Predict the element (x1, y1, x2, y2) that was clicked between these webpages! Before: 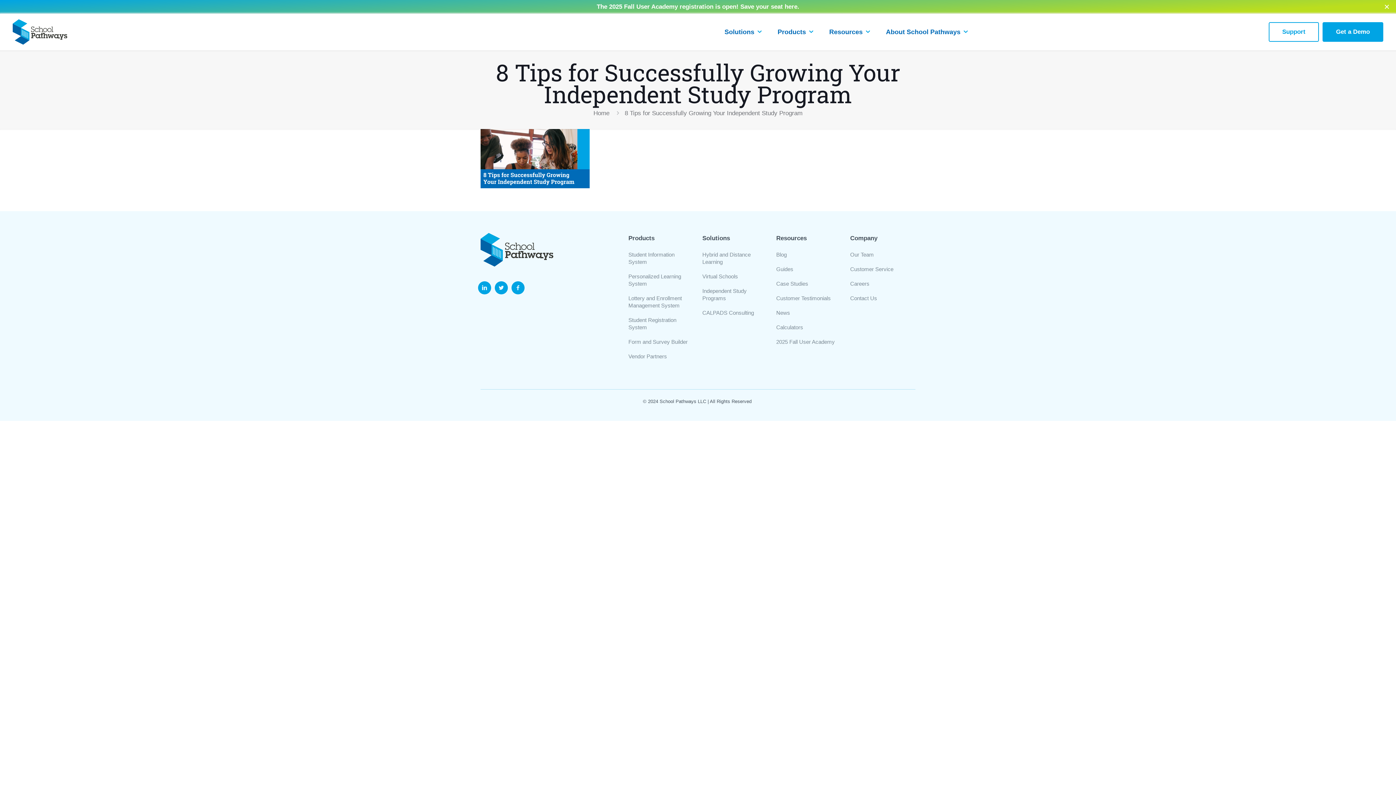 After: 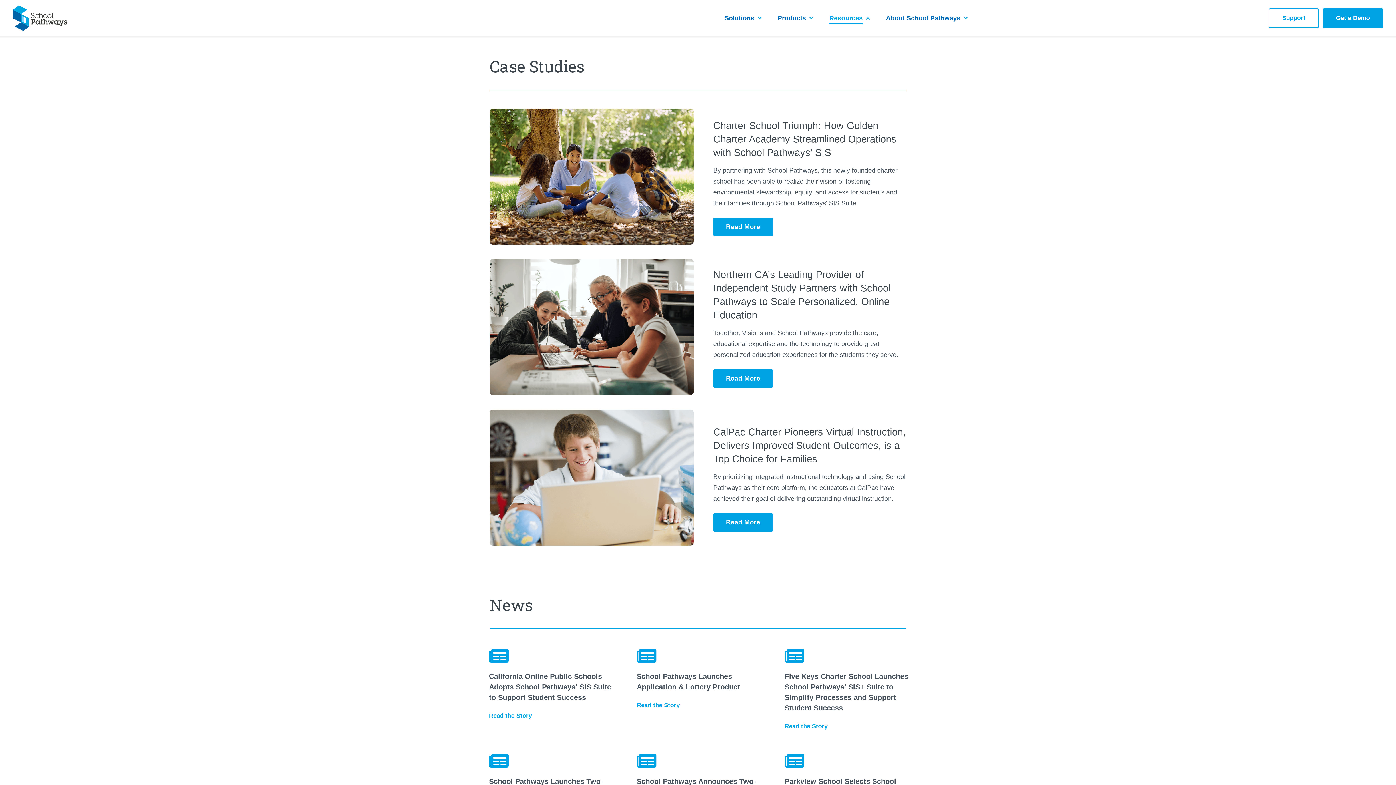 Action: bbox: (776, 276, 841, 291) label: Case Studies